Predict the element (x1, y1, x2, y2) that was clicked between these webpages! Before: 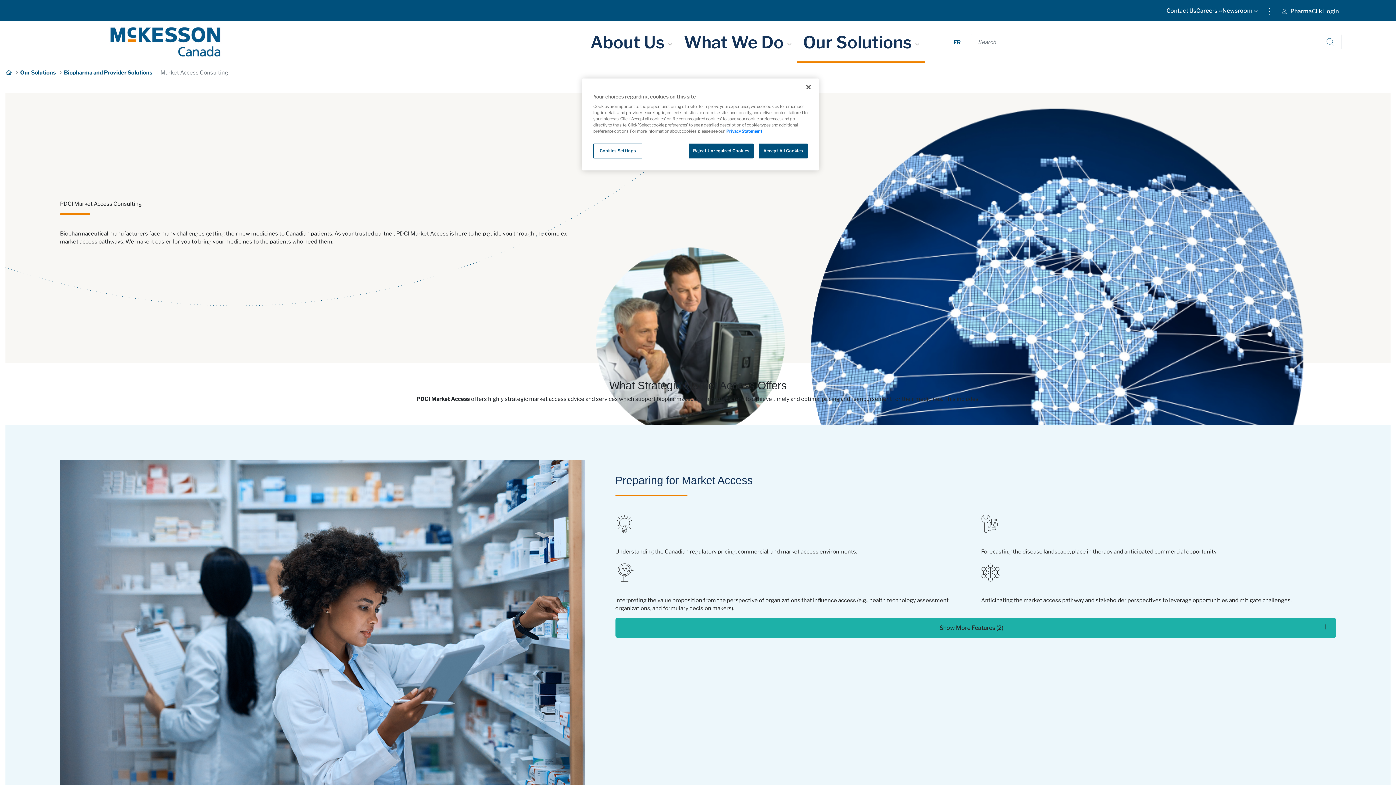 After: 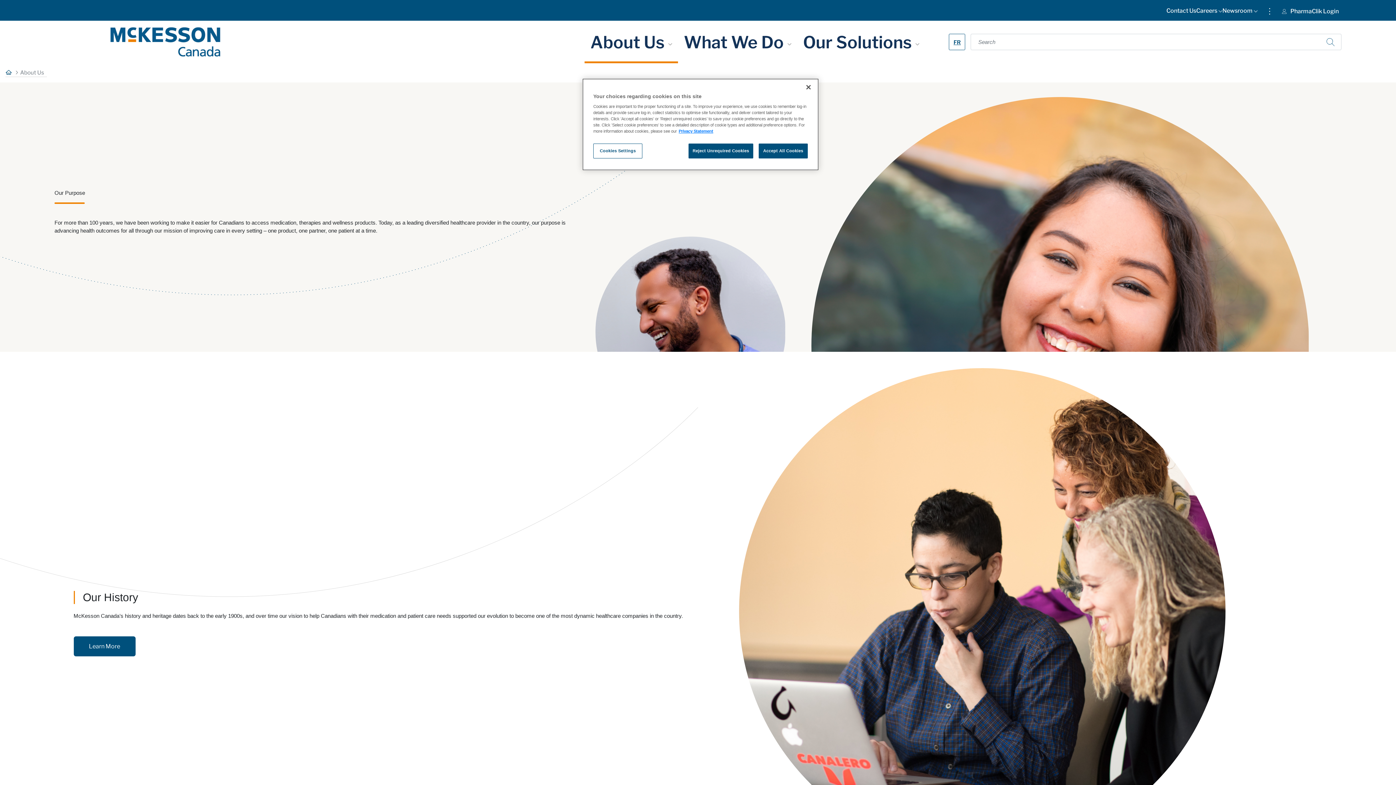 Action: label: About Us  bbox: (584, 20, 678, 63)